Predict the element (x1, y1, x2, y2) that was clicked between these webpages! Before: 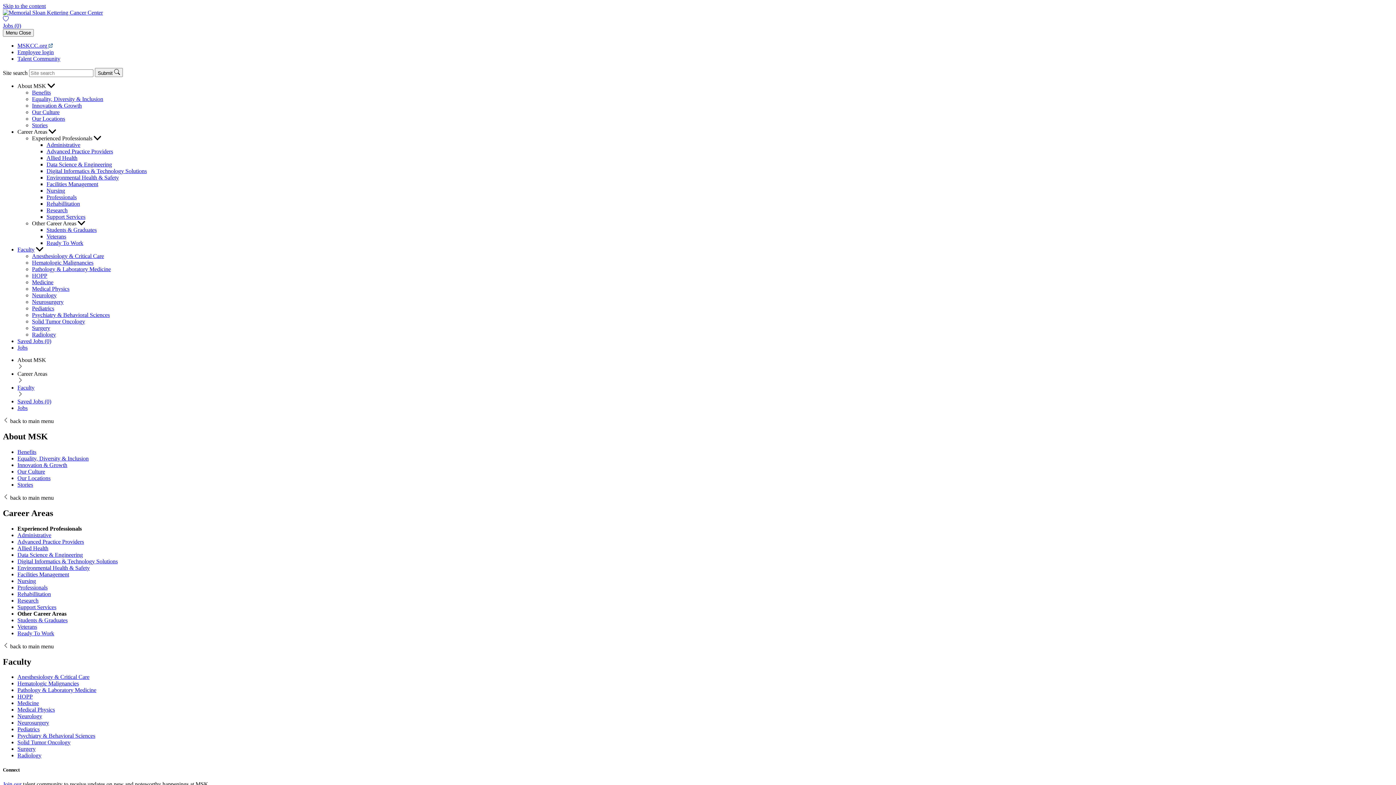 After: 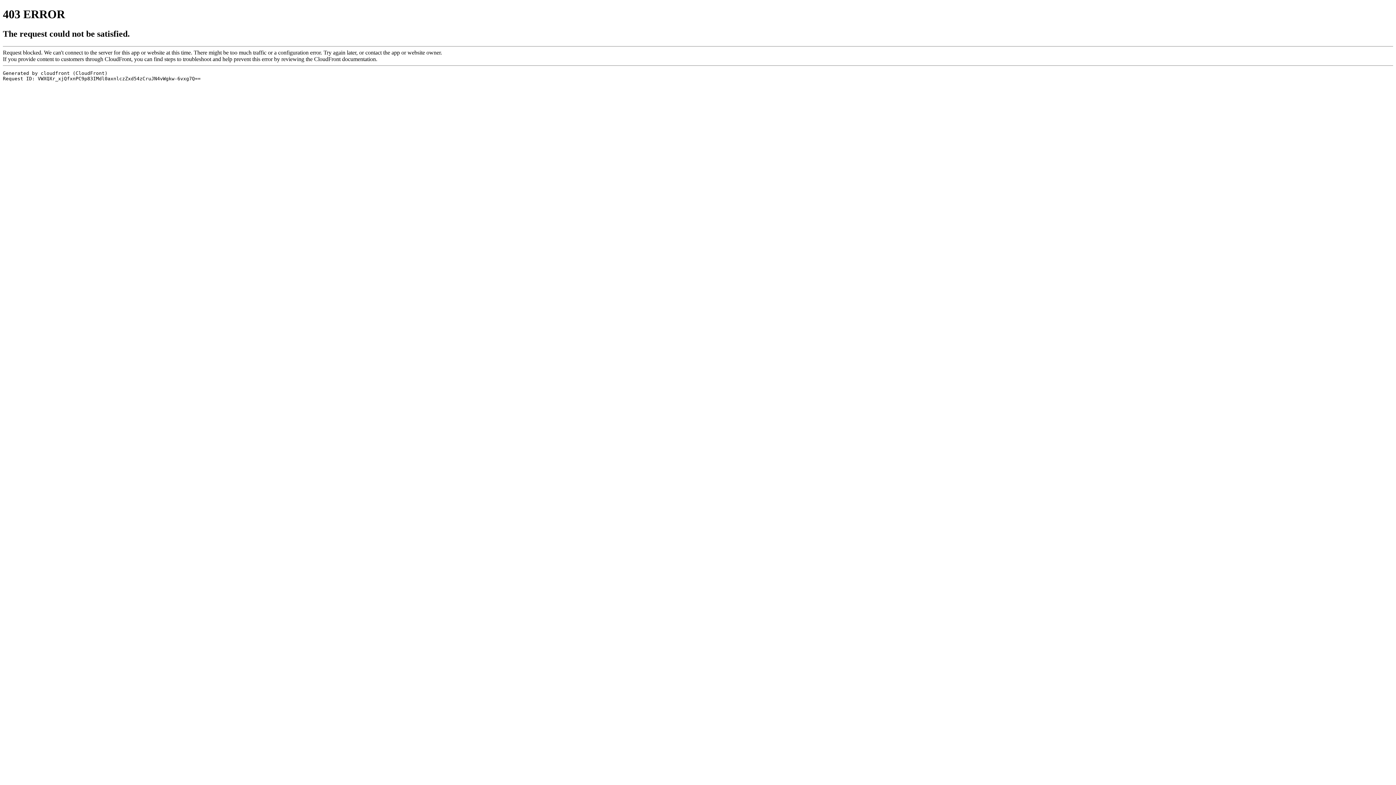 Action: label: Administrative bbox: (46, 141, 80, 148)